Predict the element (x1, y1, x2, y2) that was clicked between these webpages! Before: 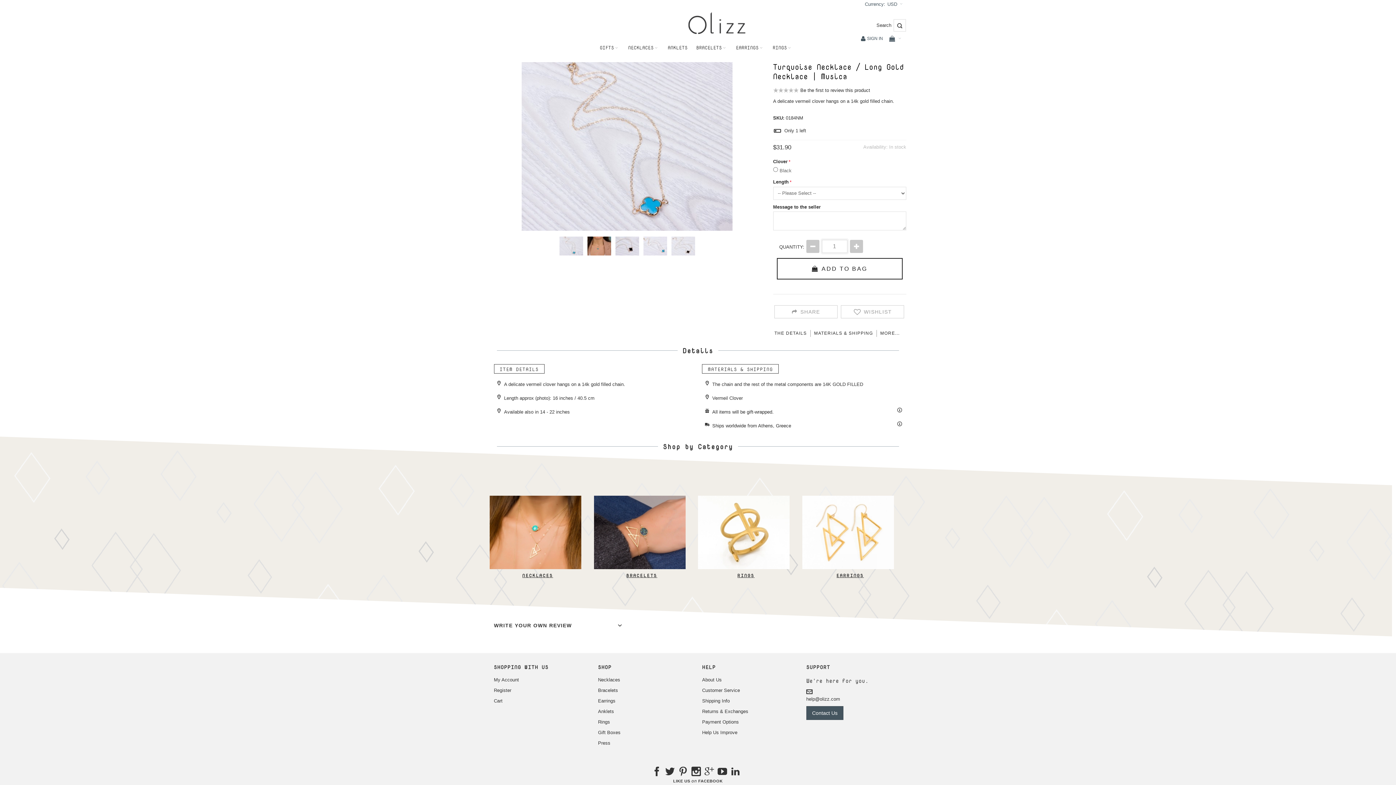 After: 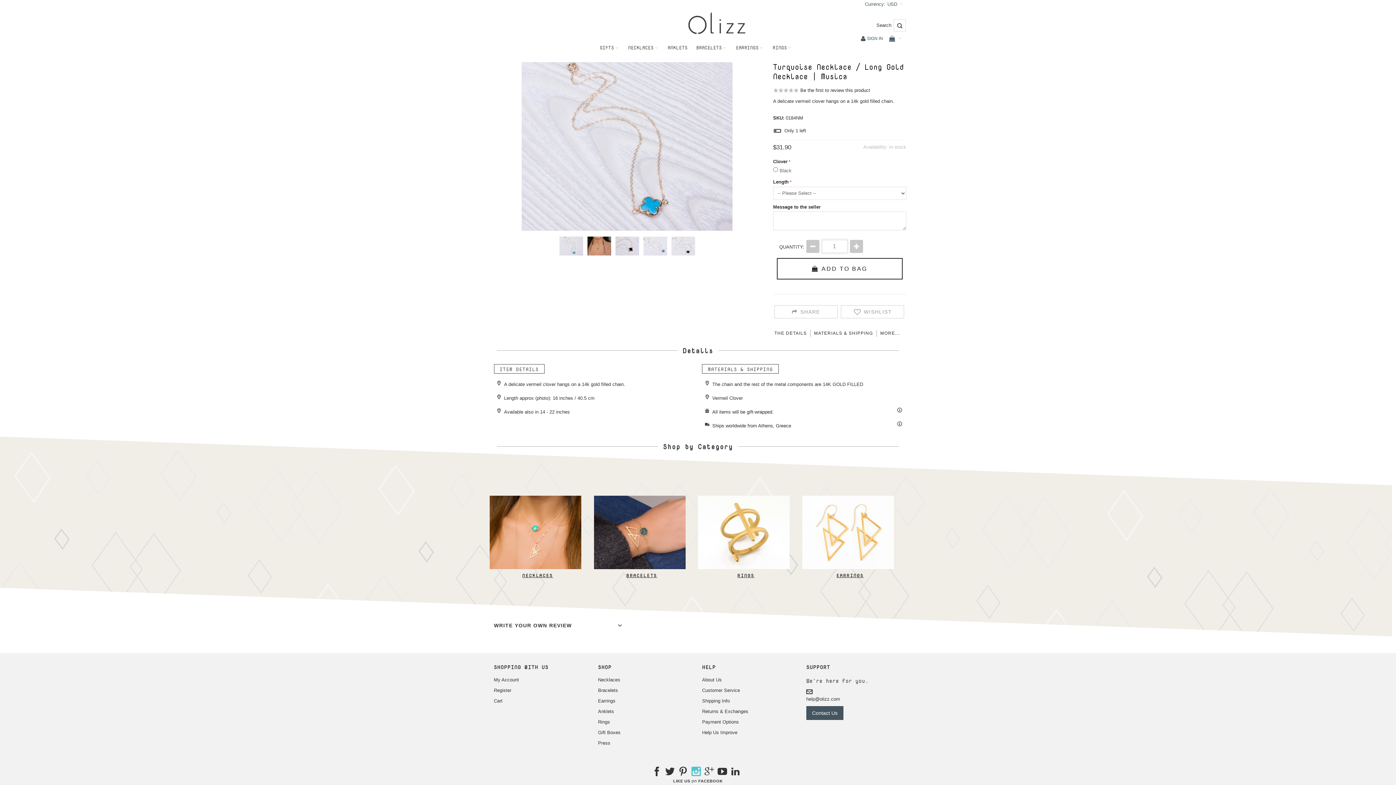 Action: bbox: (691, 770, 701, 776)